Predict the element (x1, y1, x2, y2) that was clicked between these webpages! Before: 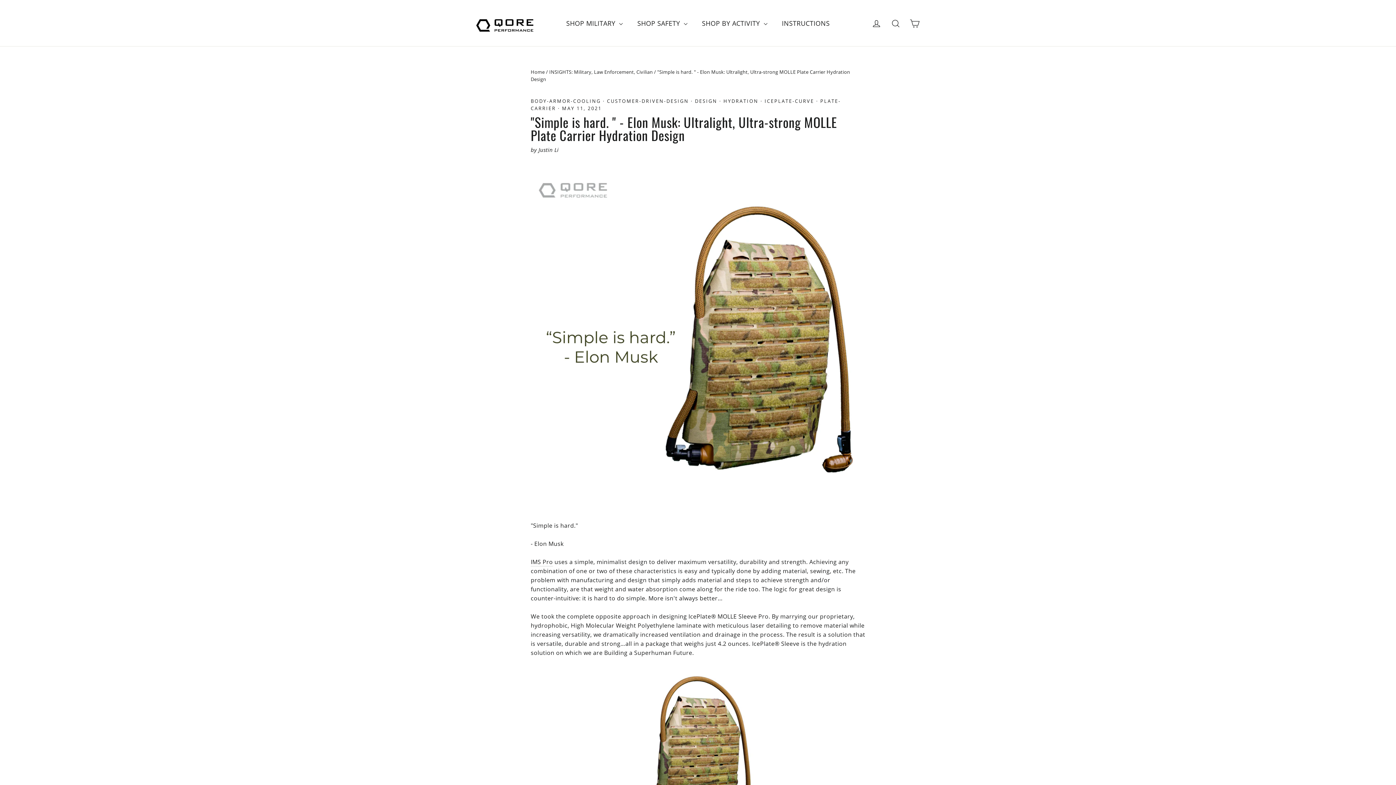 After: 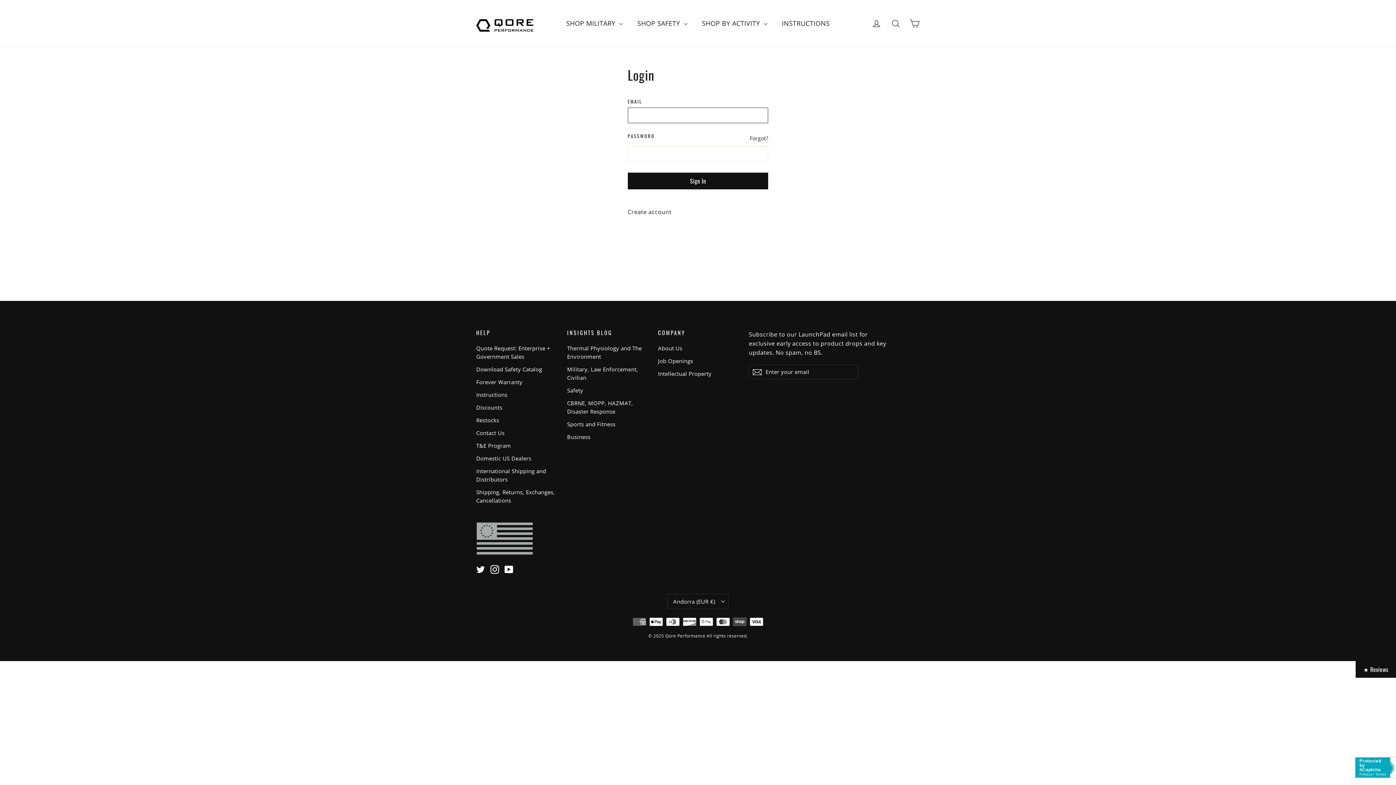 Action: bbox: (867, 13, 886, 32) label: Log in